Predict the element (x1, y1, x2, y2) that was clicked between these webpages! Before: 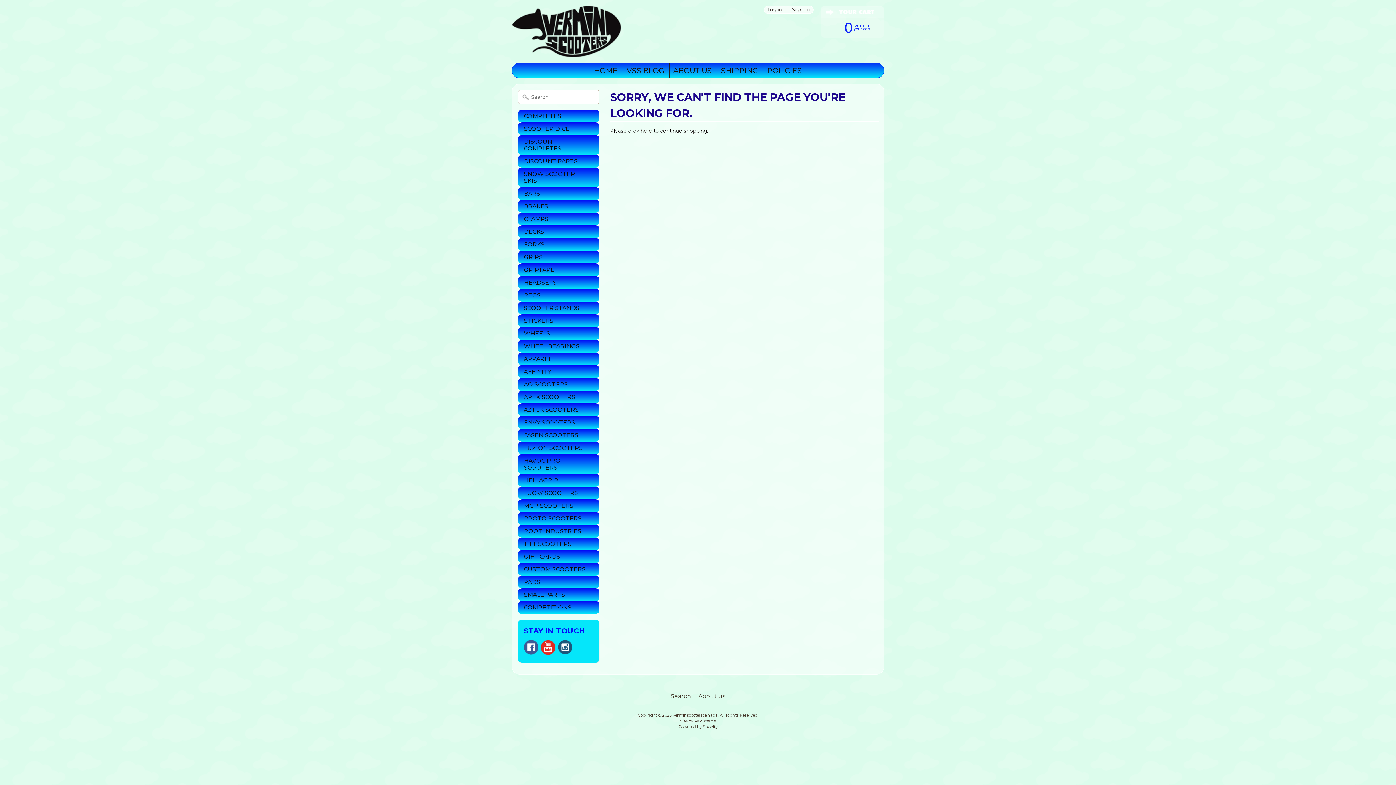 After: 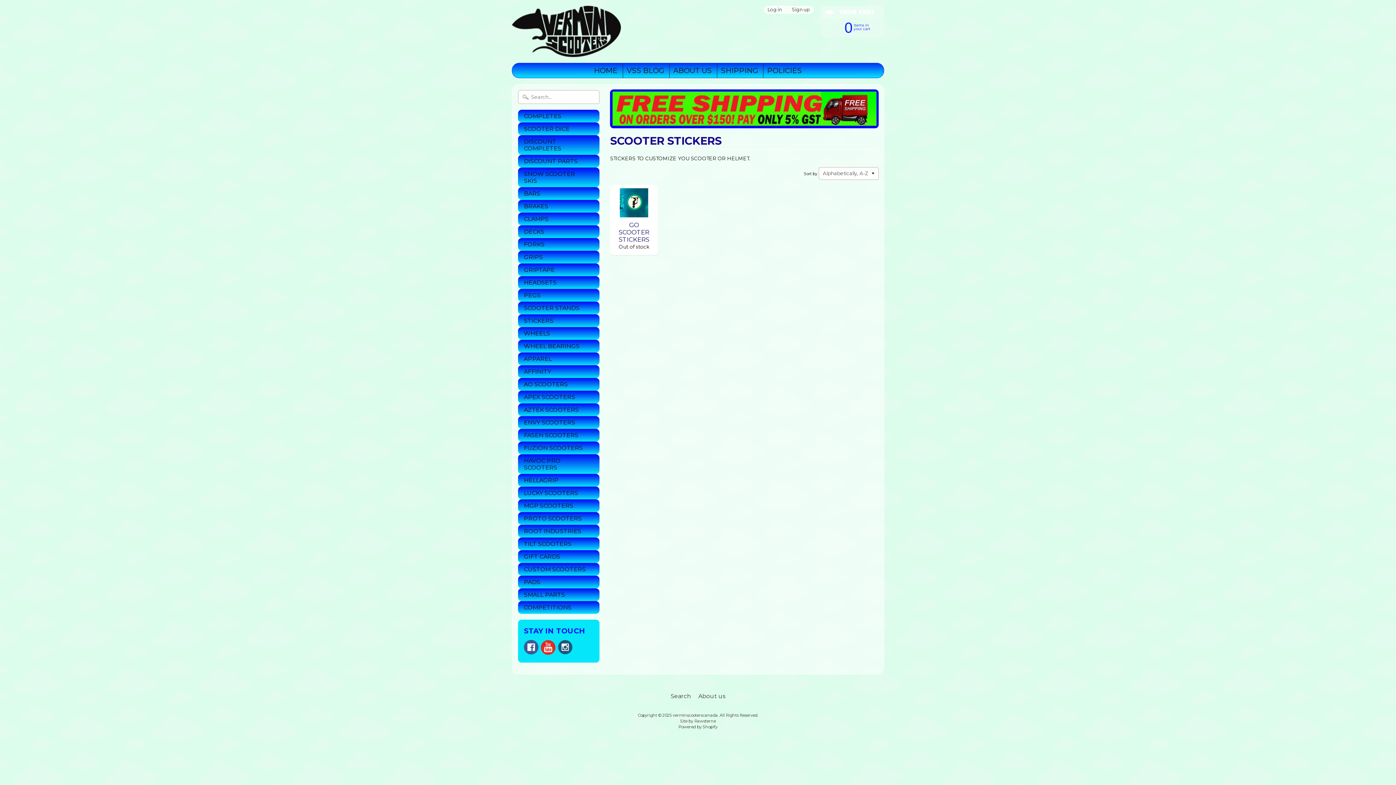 Action: label: STICKERS bbox: (518, 314, 599, 327)